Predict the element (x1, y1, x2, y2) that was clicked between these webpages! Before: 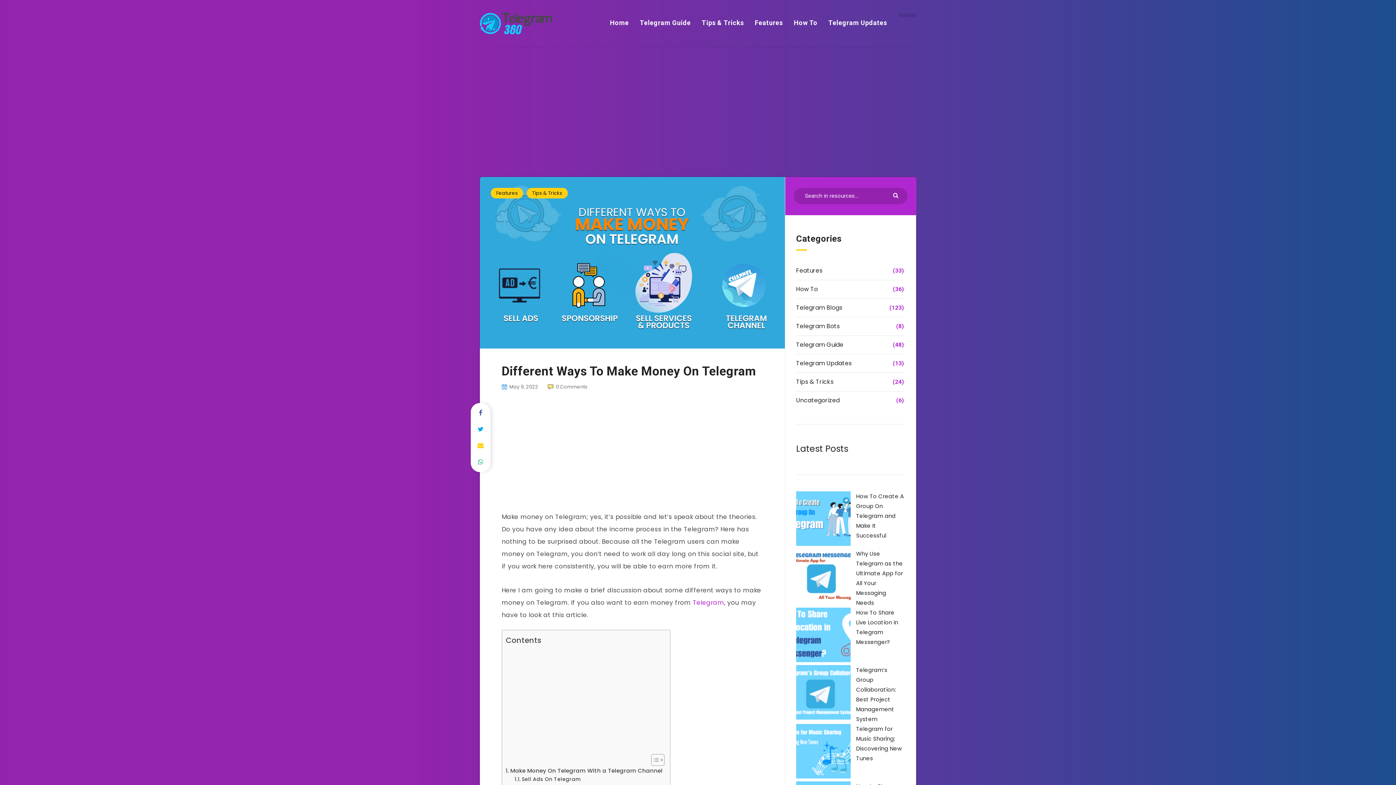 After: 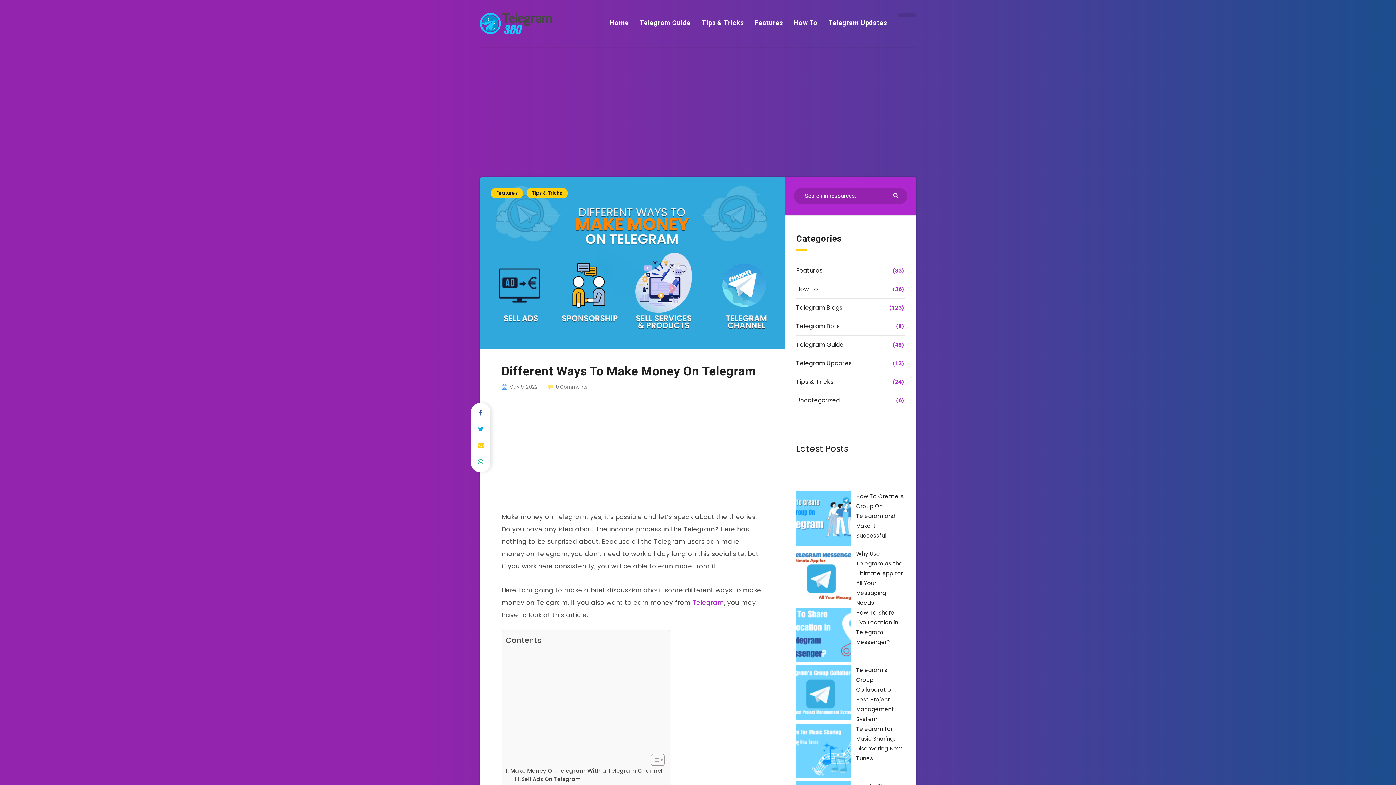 Action: bbox: (471, 437, 489, 454)